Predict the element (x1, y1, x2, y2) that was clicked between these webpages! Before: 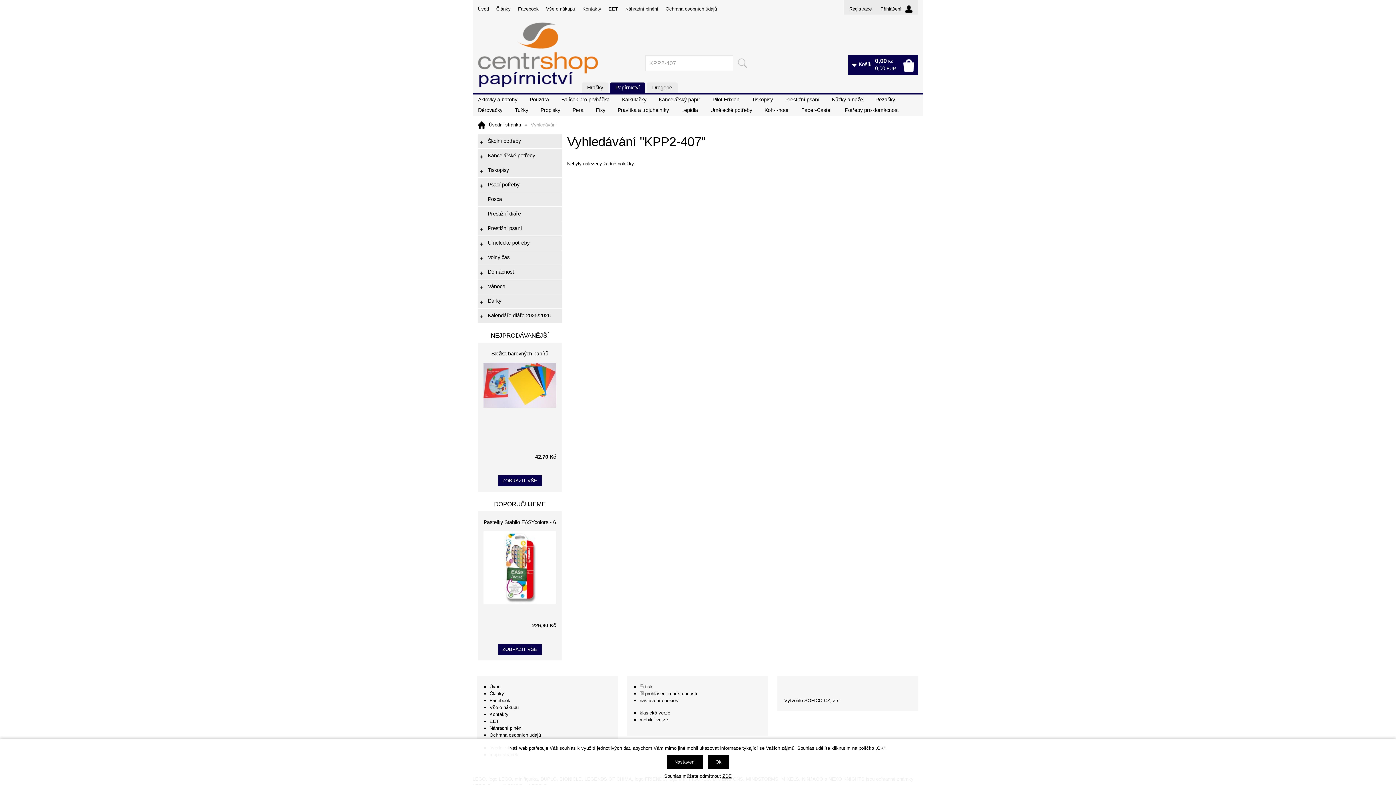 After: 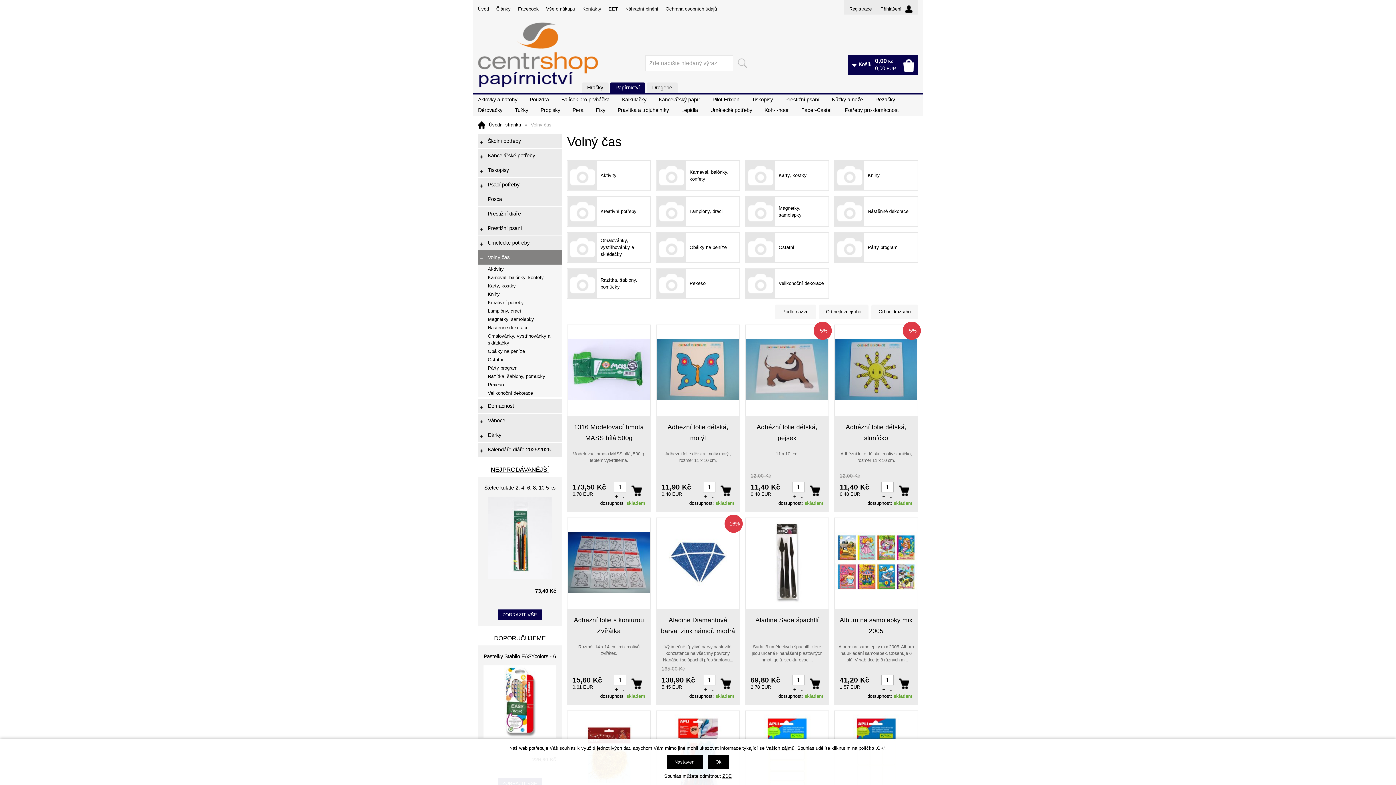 Action: label: Volný čas bbox: (478, 250, 561, 265)